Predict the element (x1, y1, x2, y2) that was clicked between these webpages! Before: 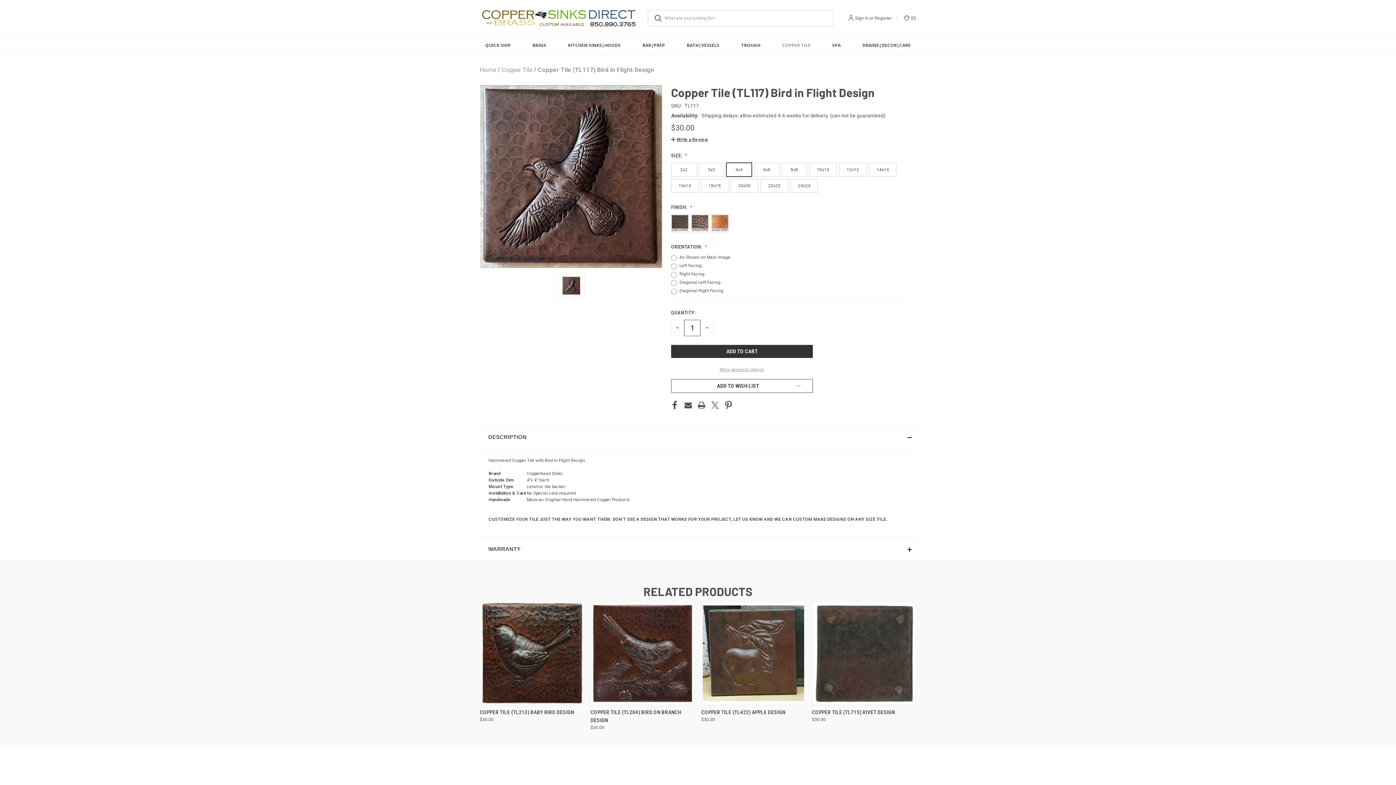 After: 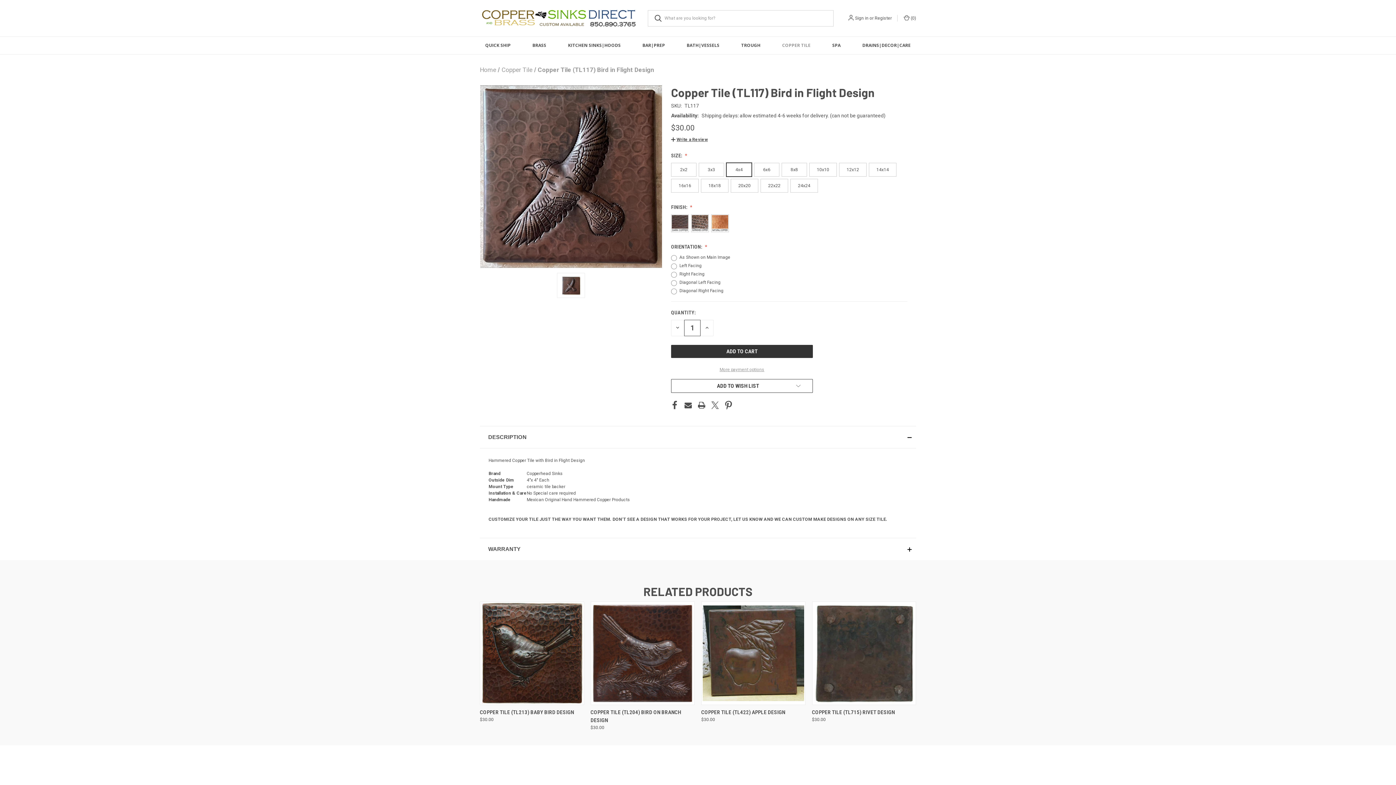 Action: label: Copper Tile (TL117) Bird in Flight Design bbox: (537, 66, 654, 73)